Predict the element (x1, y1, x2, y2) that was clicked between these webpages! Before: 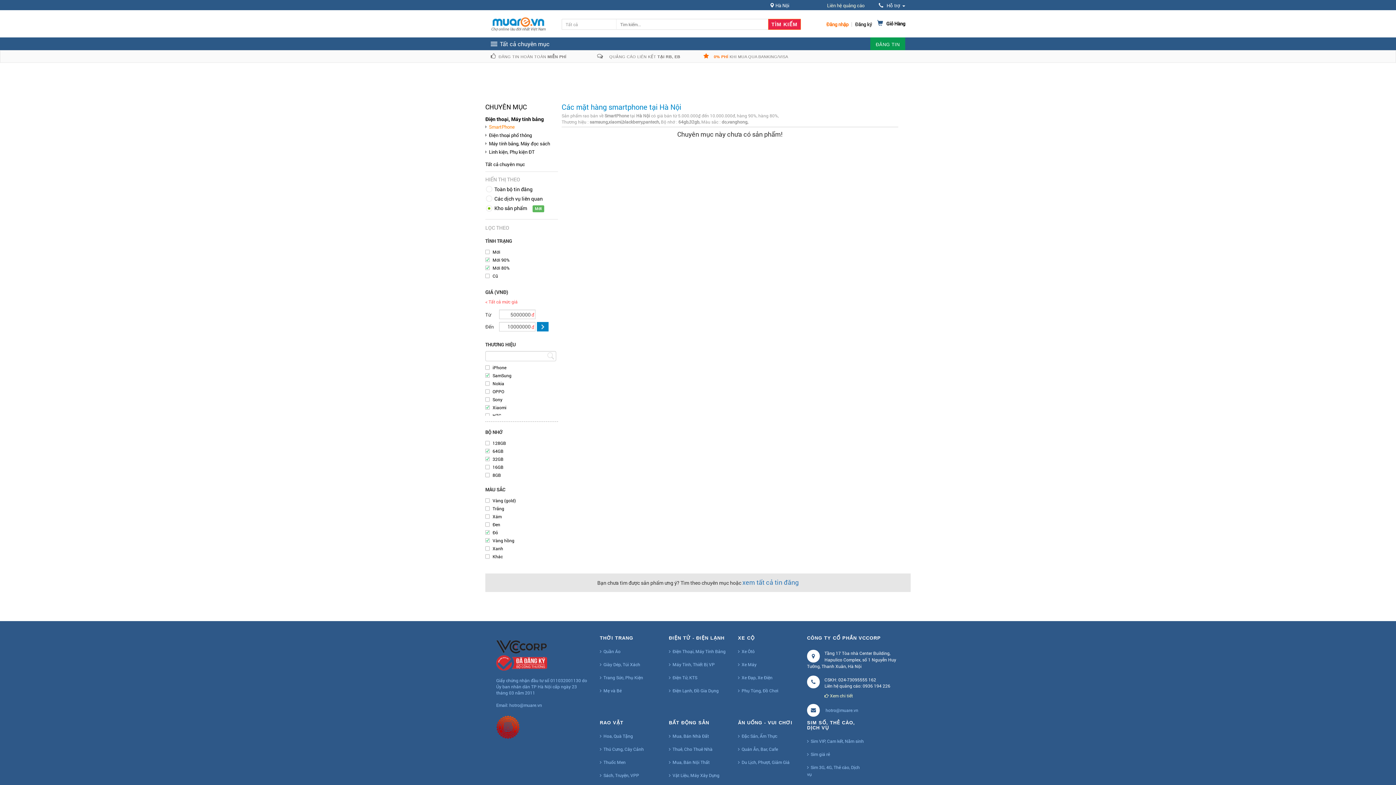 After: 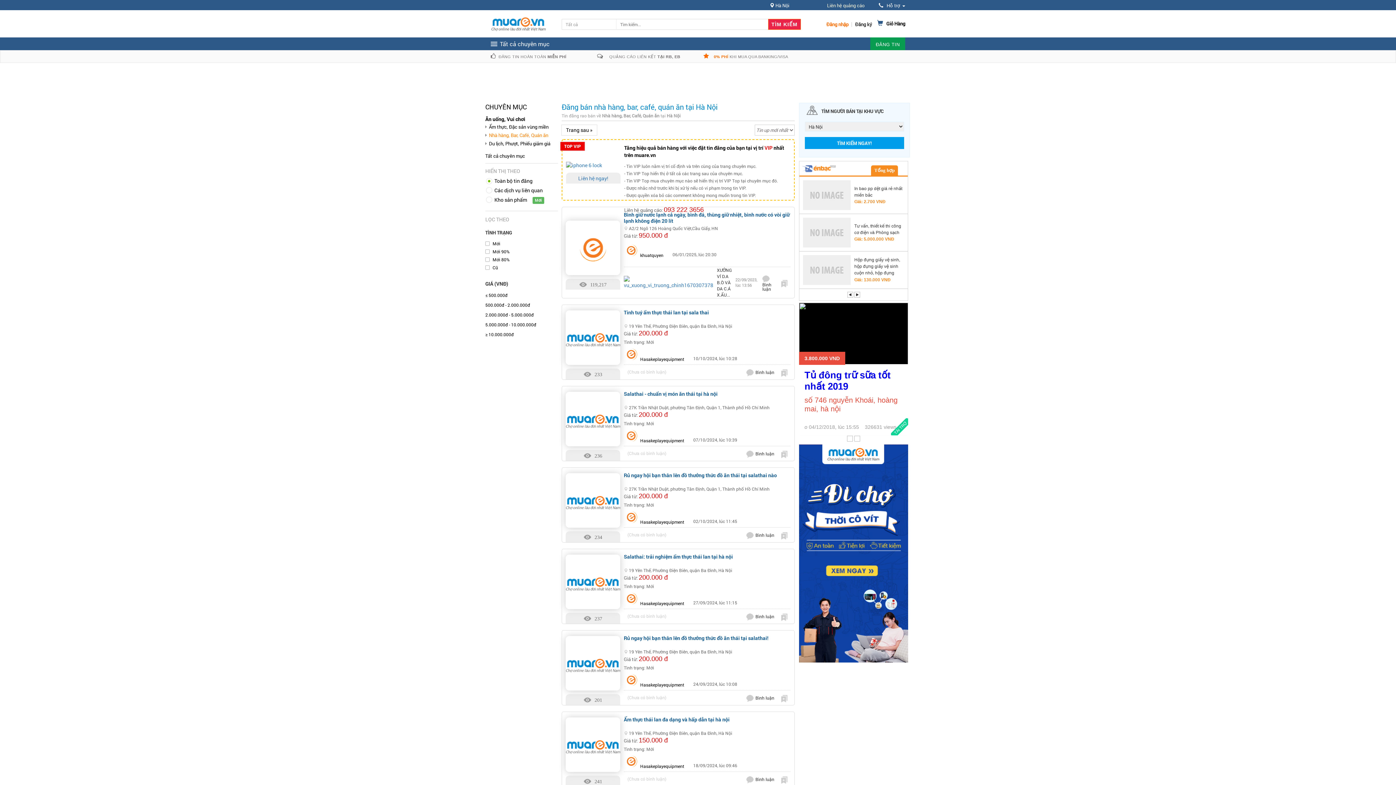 Action: label: Quán Ăn, Bar, Cafe bbox: (738, 744, 778, 754)